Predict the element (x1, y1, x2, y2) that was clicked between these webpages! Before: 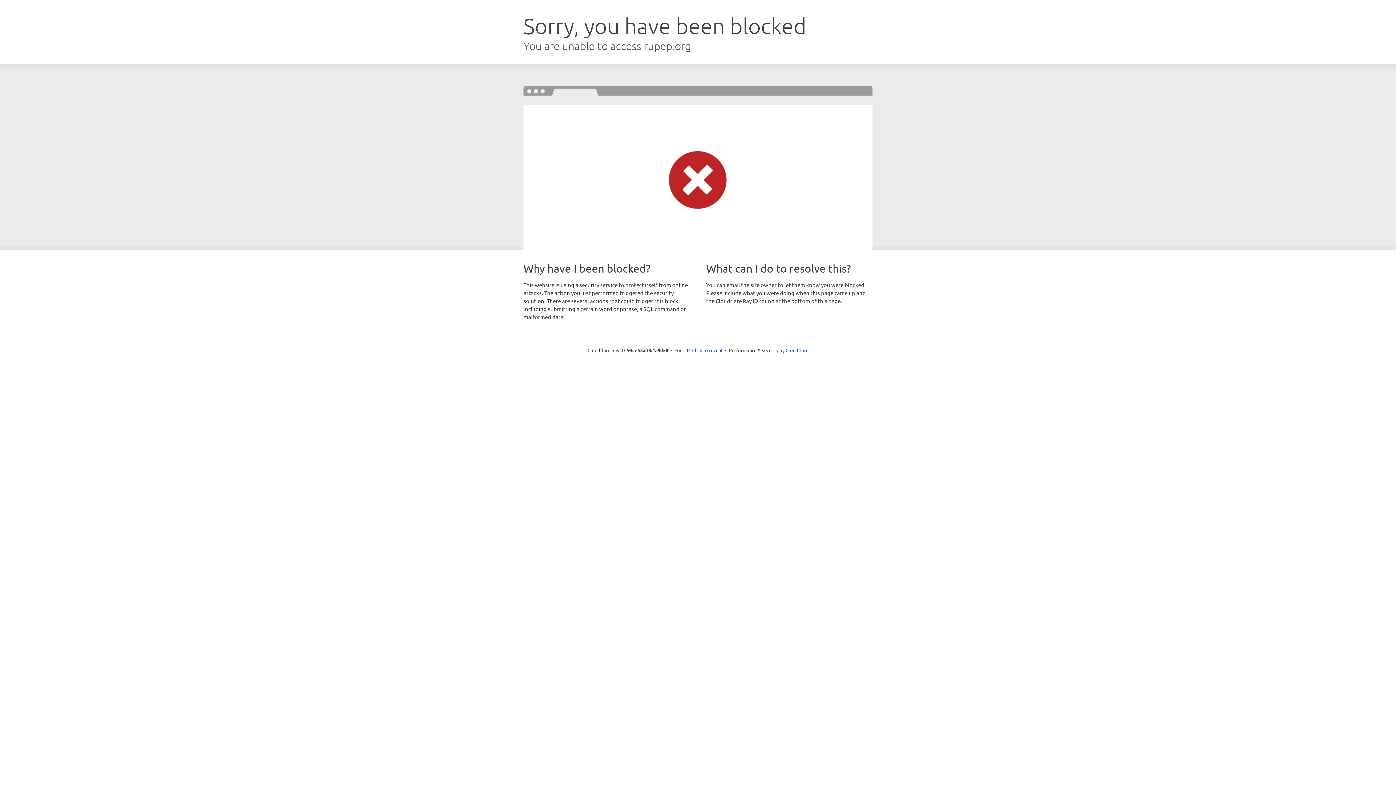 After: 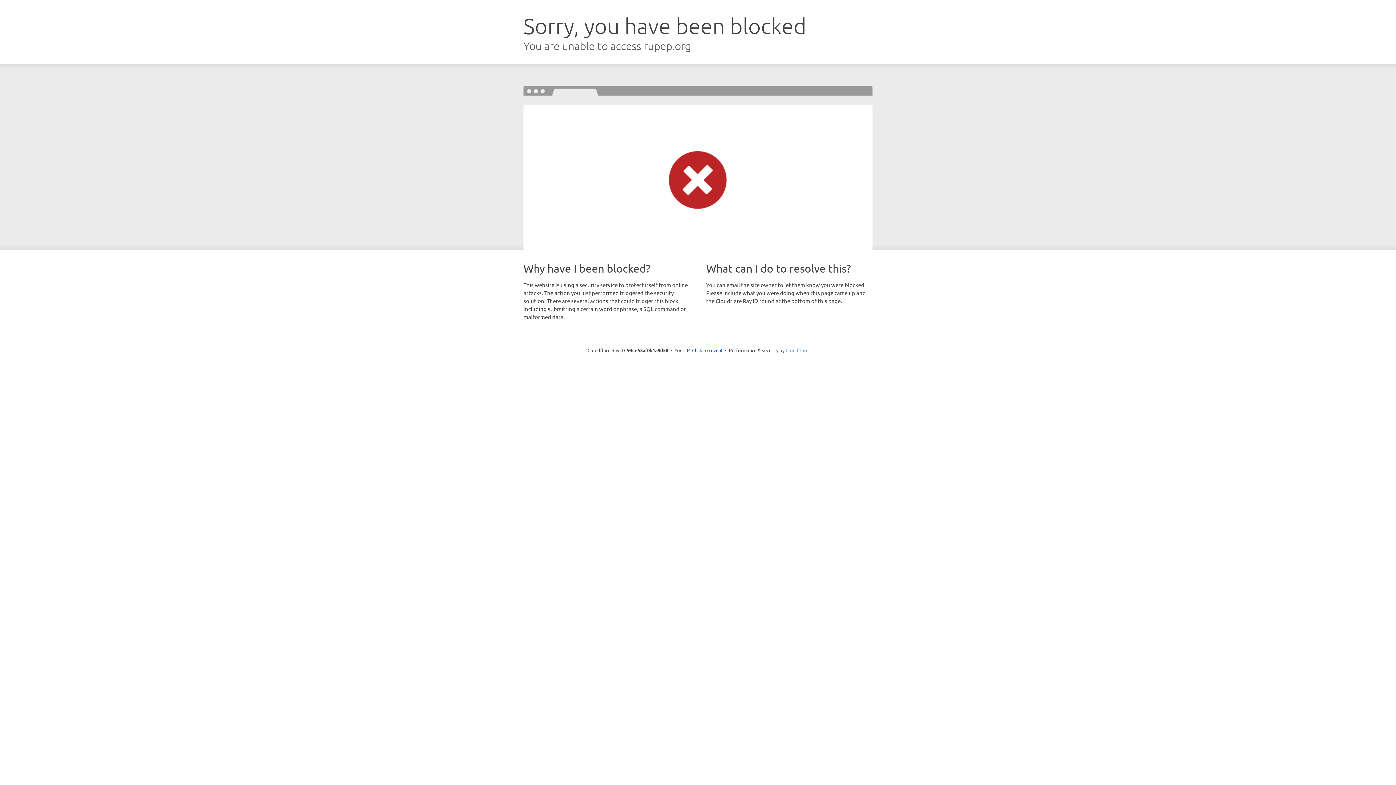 Action: label: Cloudflare bbox: (785, 347, 808, 353)